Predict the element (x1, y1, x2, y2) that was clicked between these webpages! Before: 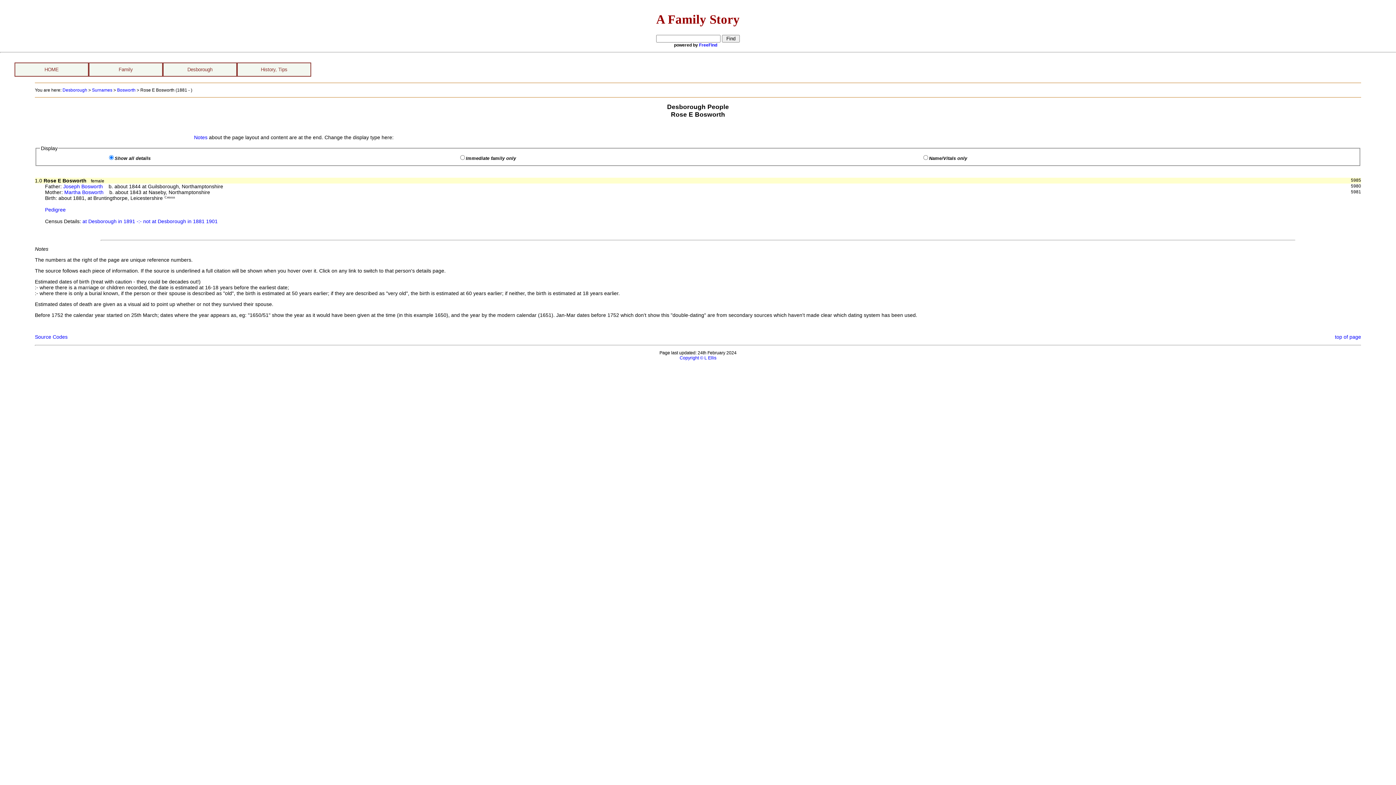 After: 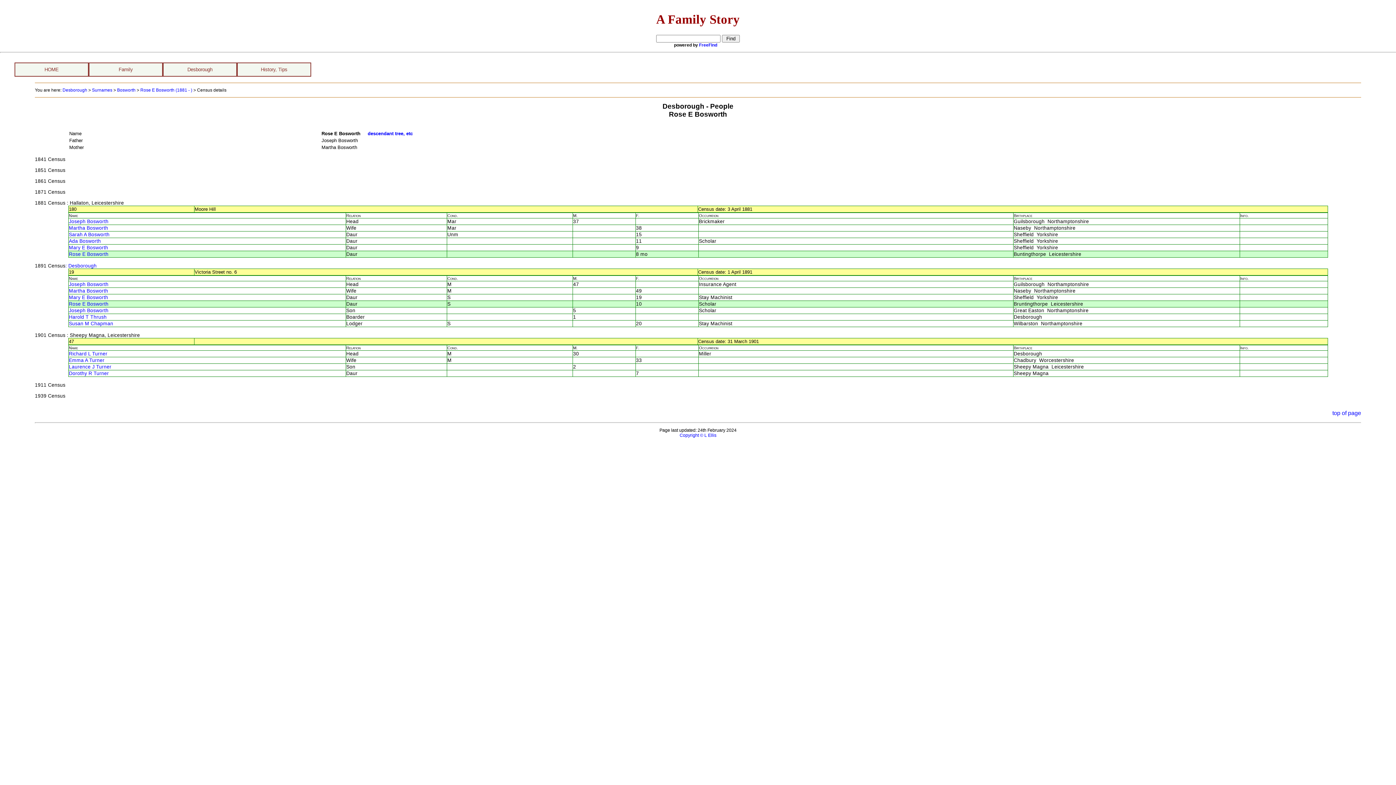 Action: bbox: (82, 218, 217, 224) label: at Desborough in 1891 -:- not at Desborough in 1881 1901
